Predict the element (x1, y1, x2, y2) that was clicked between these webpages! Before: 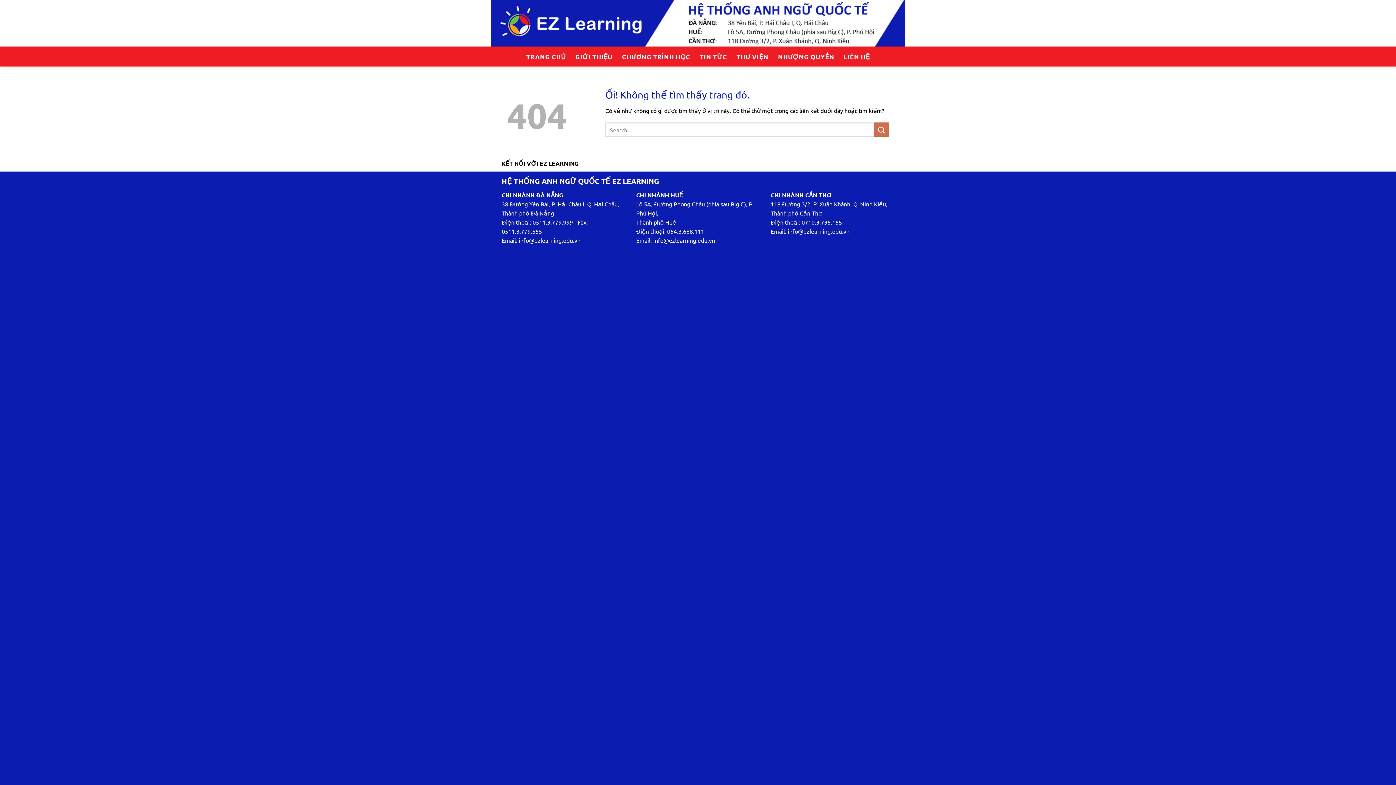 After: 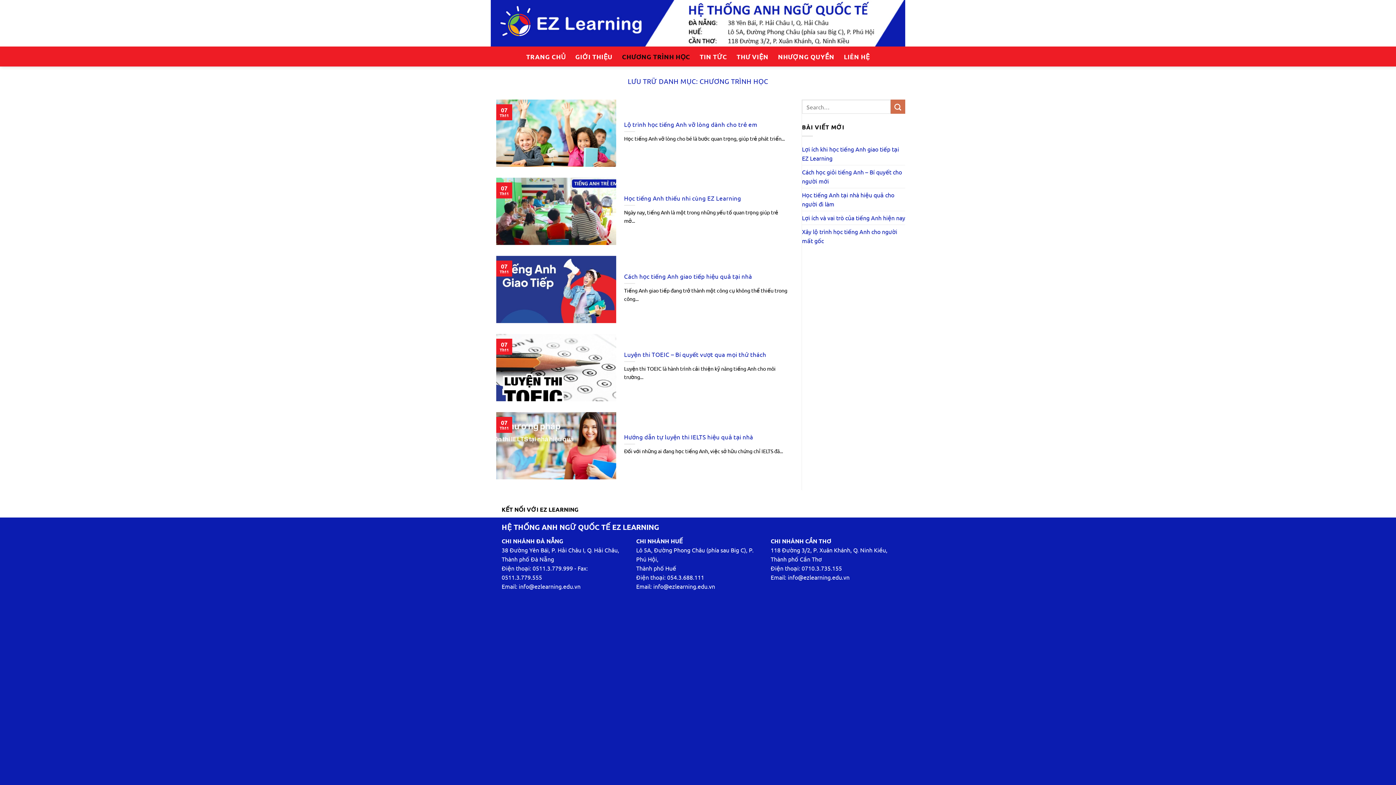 Action: bbox: (622, 50, 690, 63) label: CHƯƠNG TRÌNH HỌC